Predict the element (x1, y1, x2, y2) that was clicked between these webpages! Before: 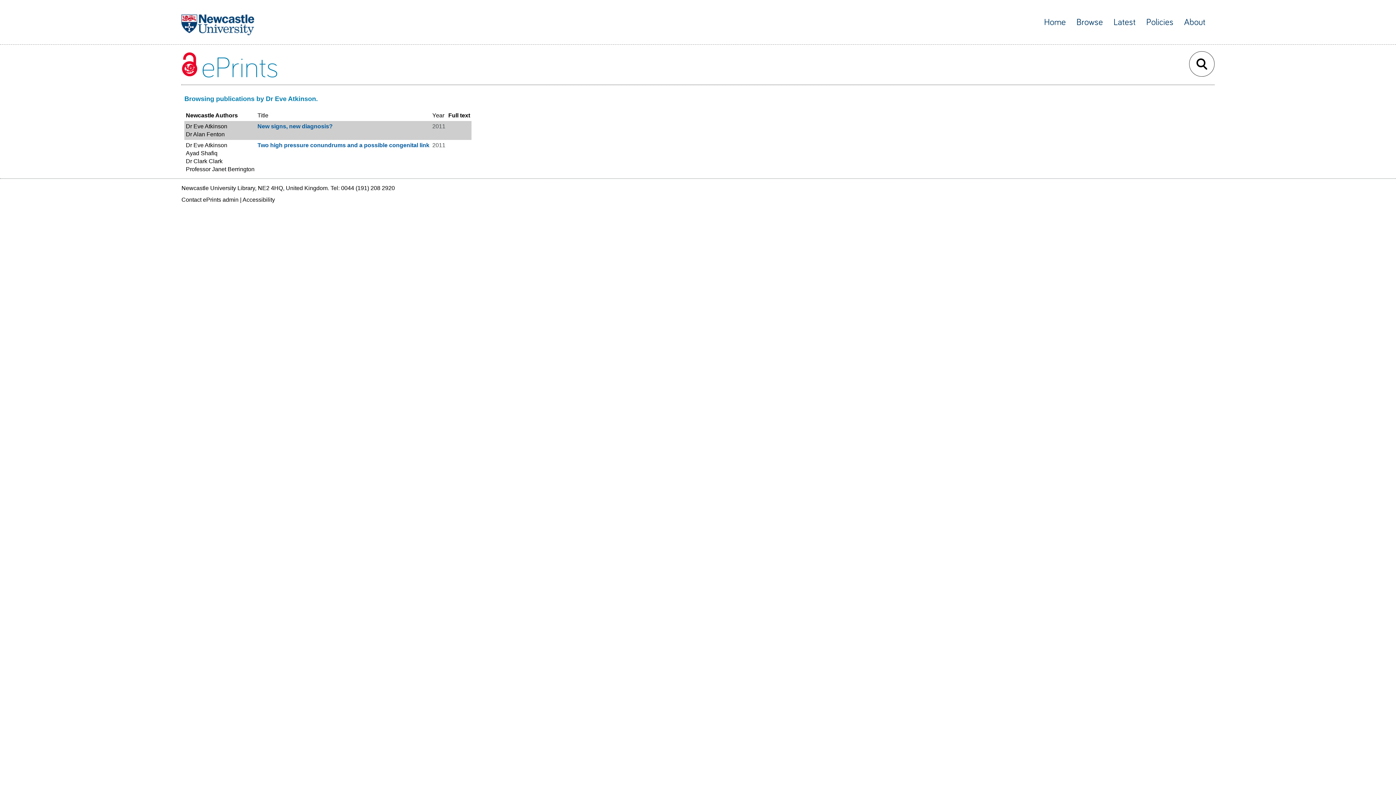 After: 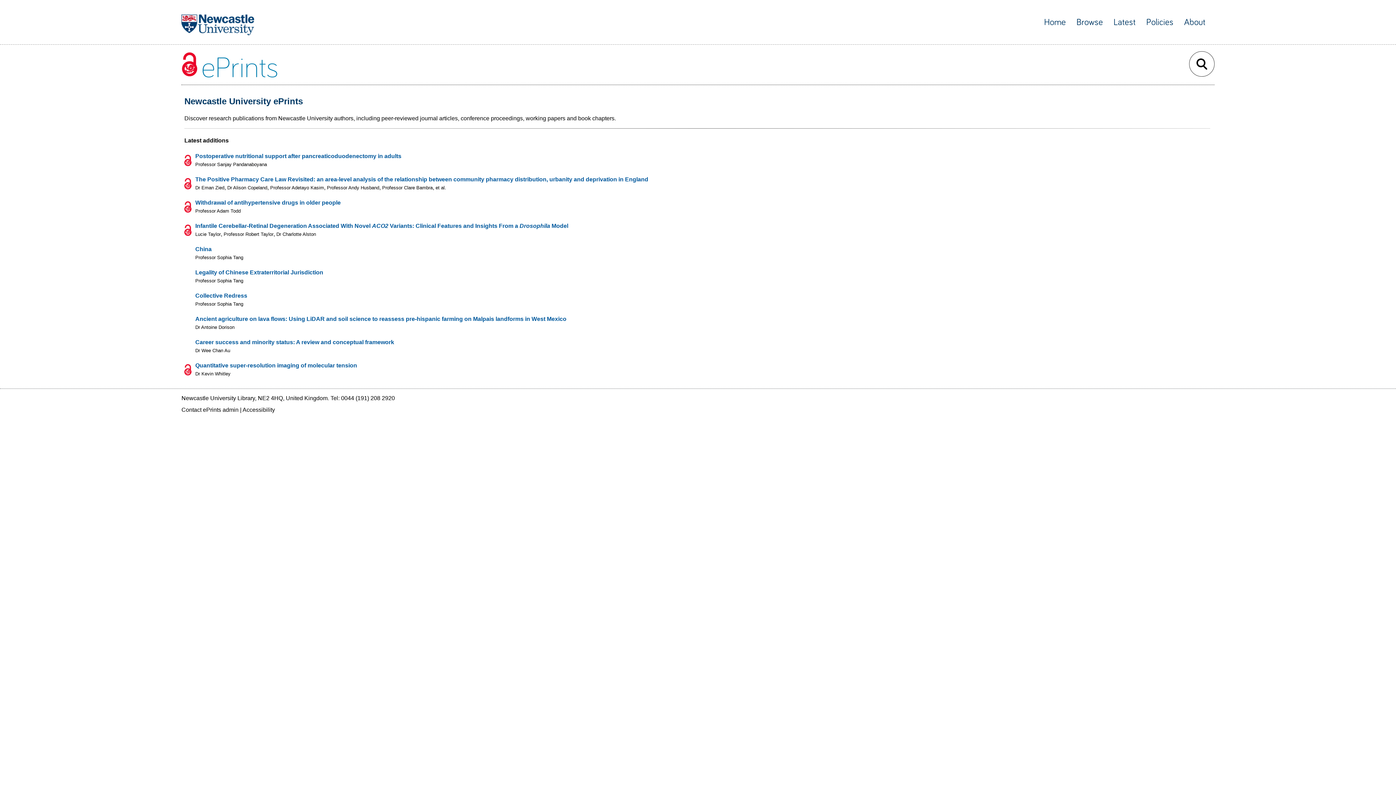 Action: bbox: (181, 54, 278, 83) label: ePrints